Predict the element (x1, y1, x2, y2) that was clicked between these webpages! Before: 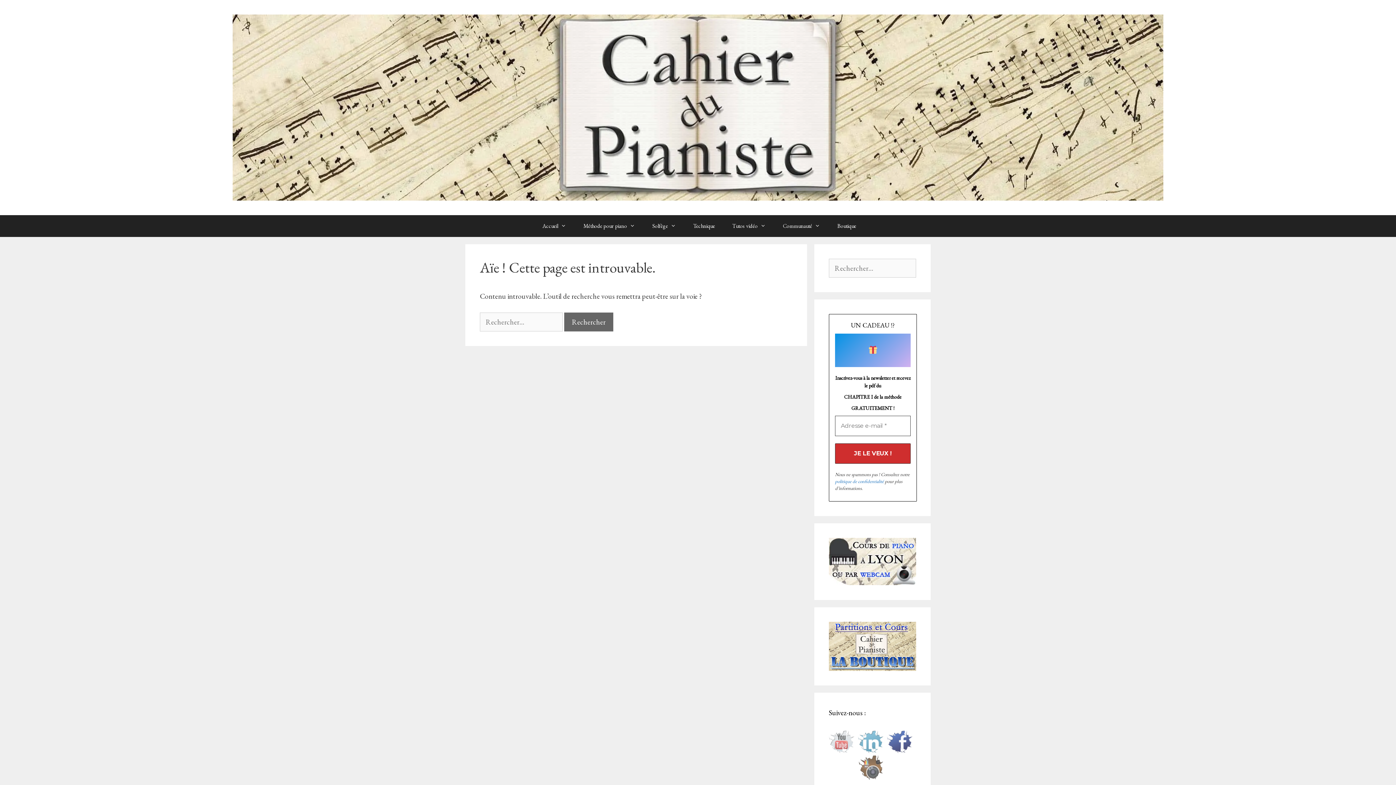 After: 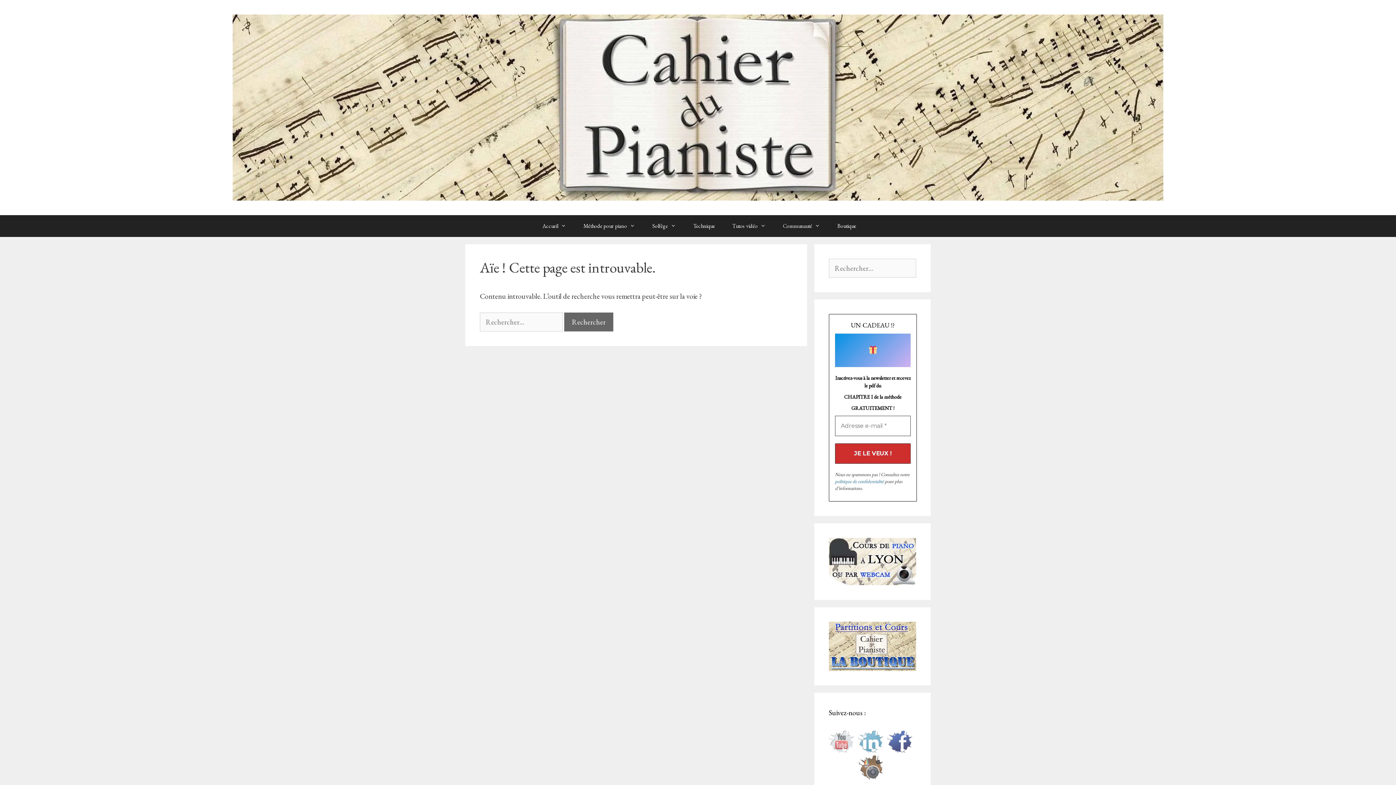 Action: bbox: (829, 622, 916, 671)